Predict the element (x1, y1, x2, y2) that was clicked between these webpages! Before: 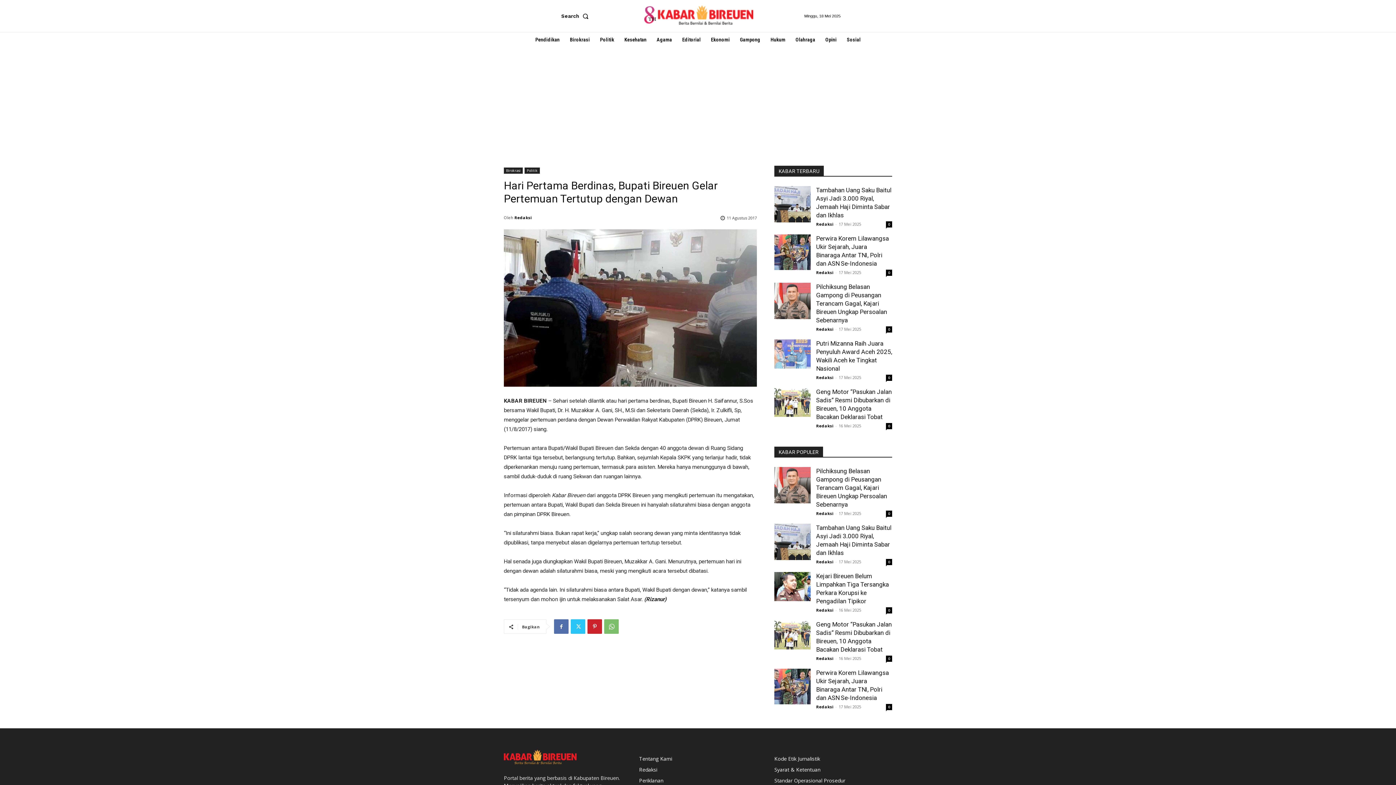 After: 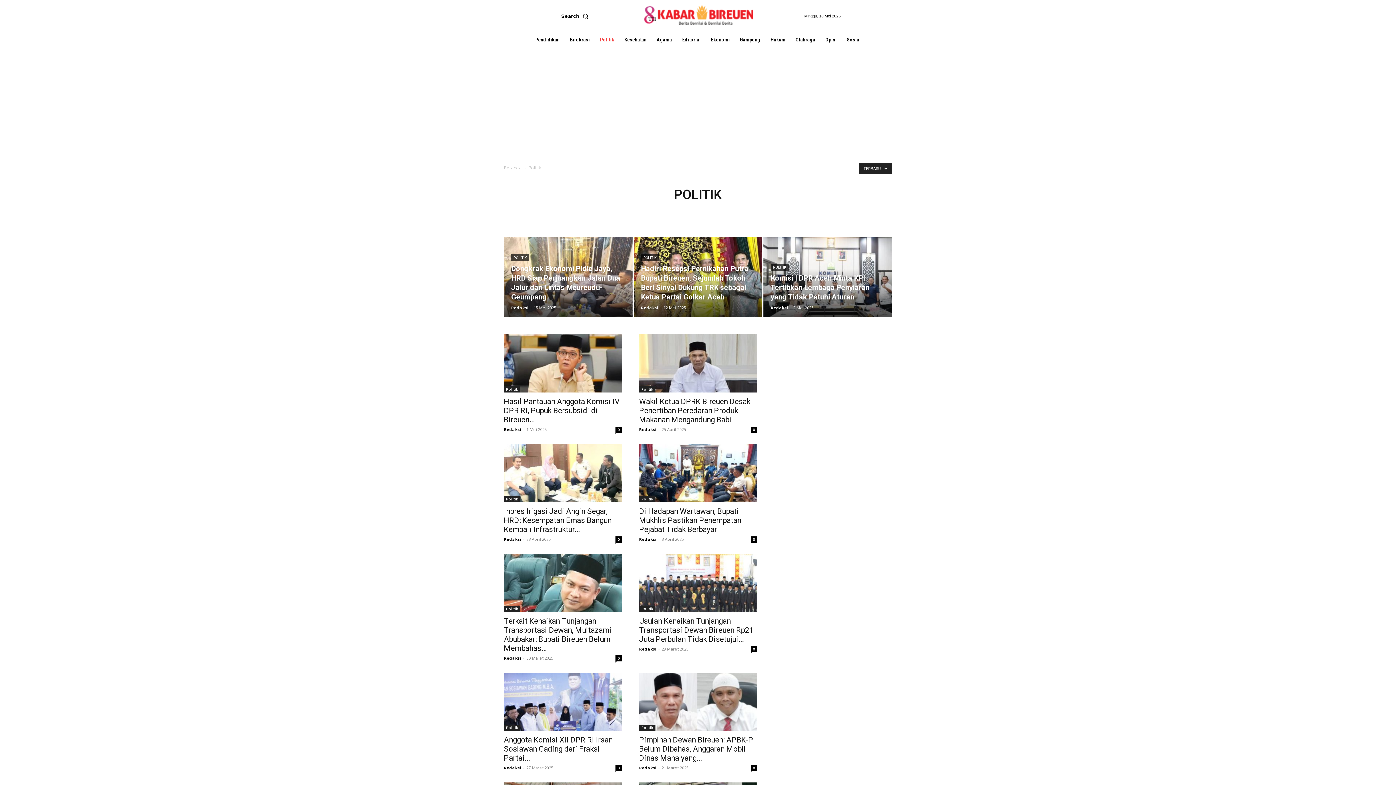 Action: bbox: (596, 32, 618, 47) label: Politik